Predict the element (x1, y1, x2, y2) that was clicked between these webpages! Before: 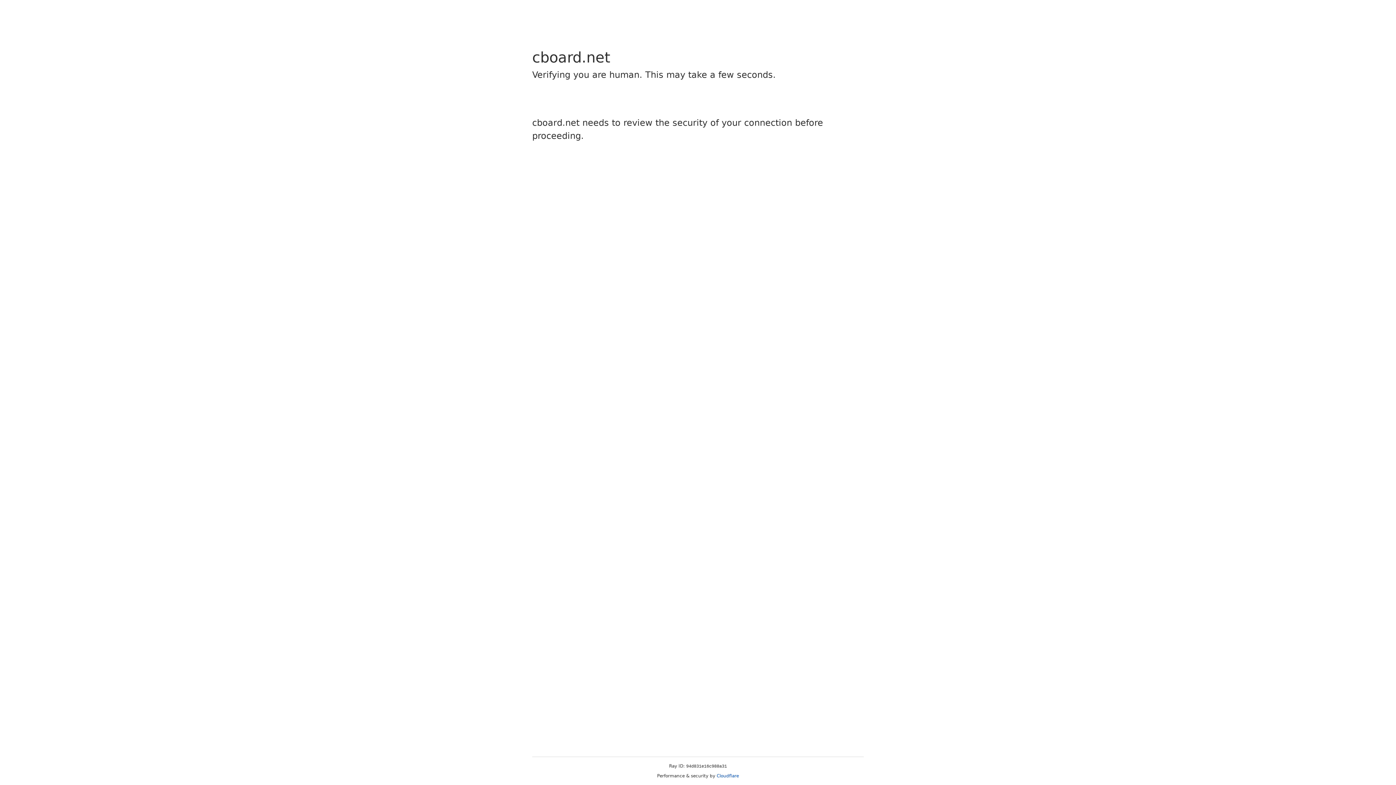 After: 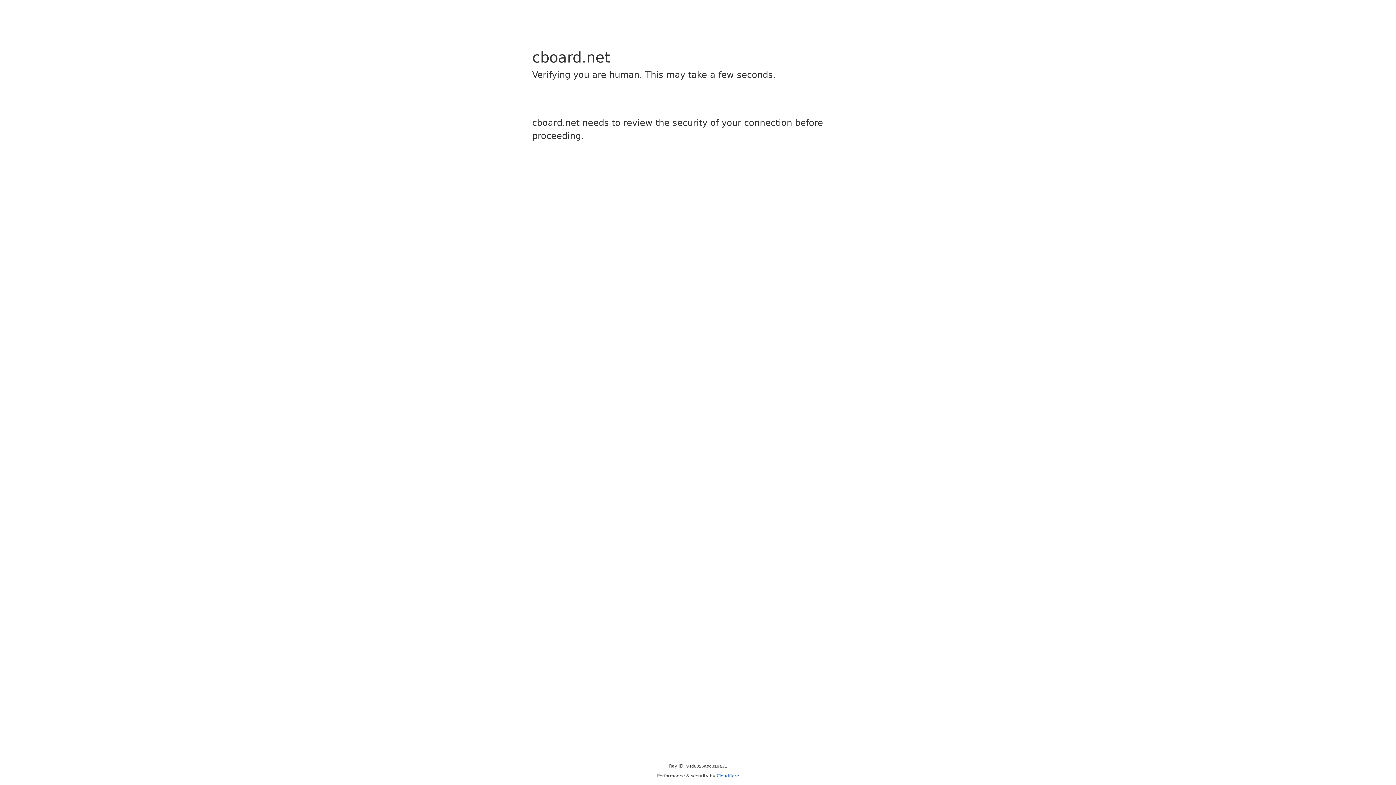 Action: bbox: (716, 773, 739, 778) label: Cloudflare